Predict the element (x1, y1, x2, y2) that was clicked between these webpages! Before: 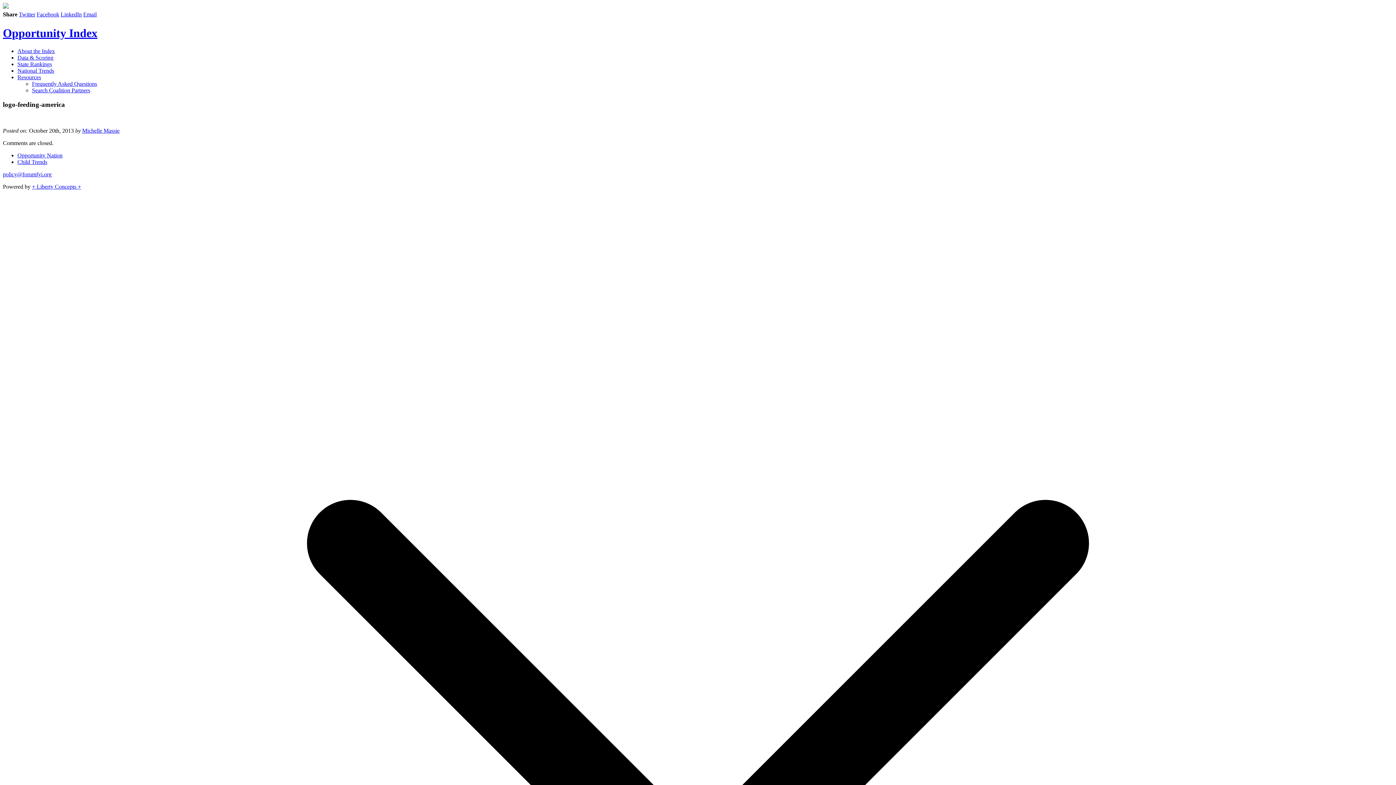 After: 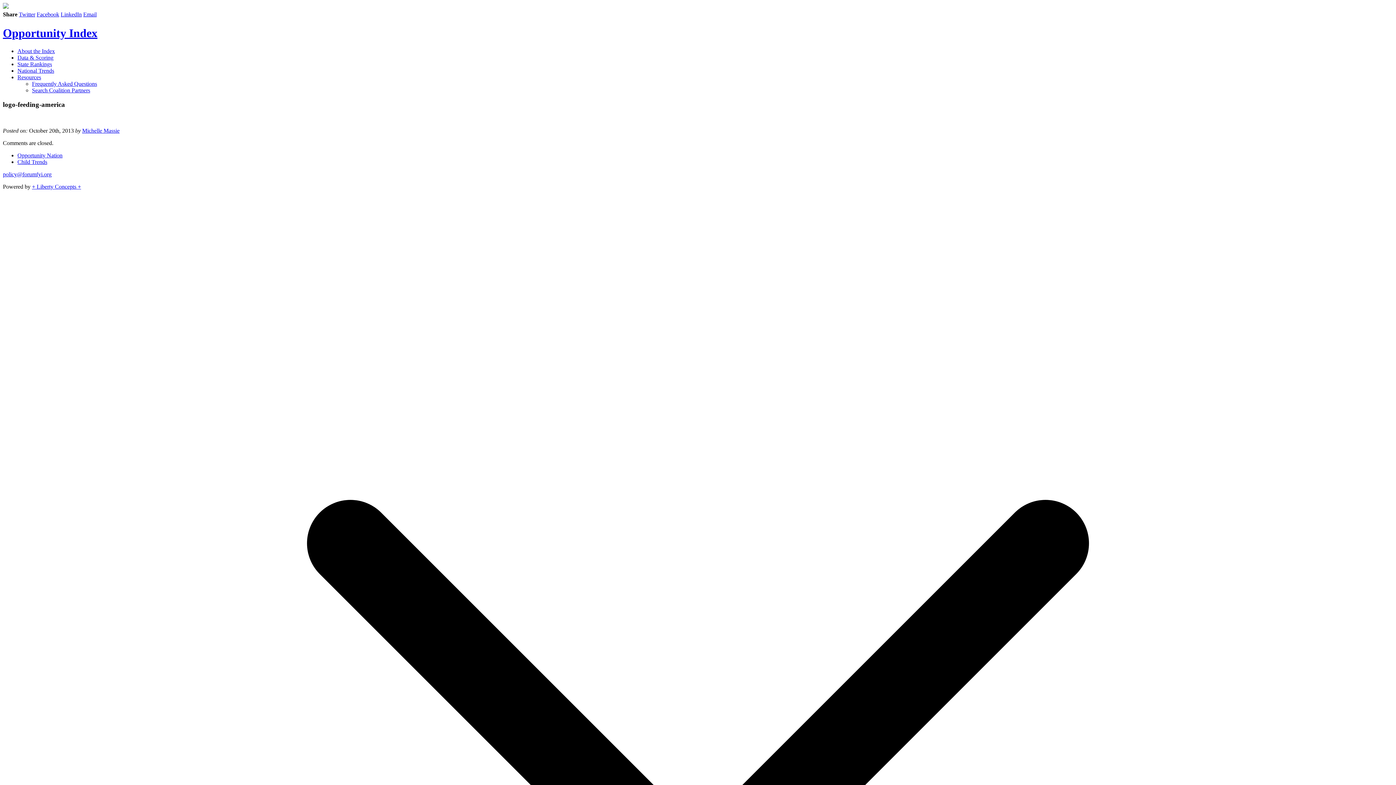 Action: bbox: (32, 183, 81, 189) label: + Liberty Concepts +